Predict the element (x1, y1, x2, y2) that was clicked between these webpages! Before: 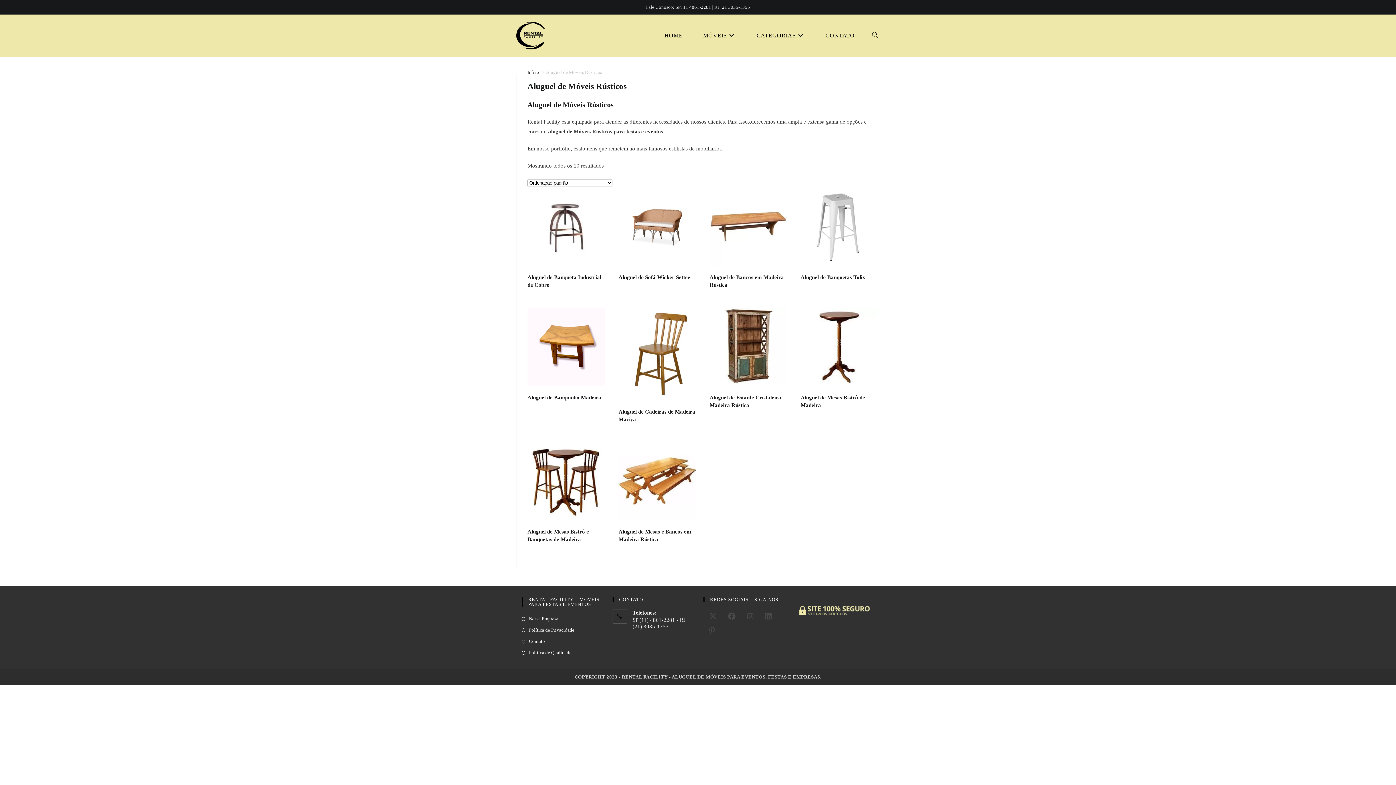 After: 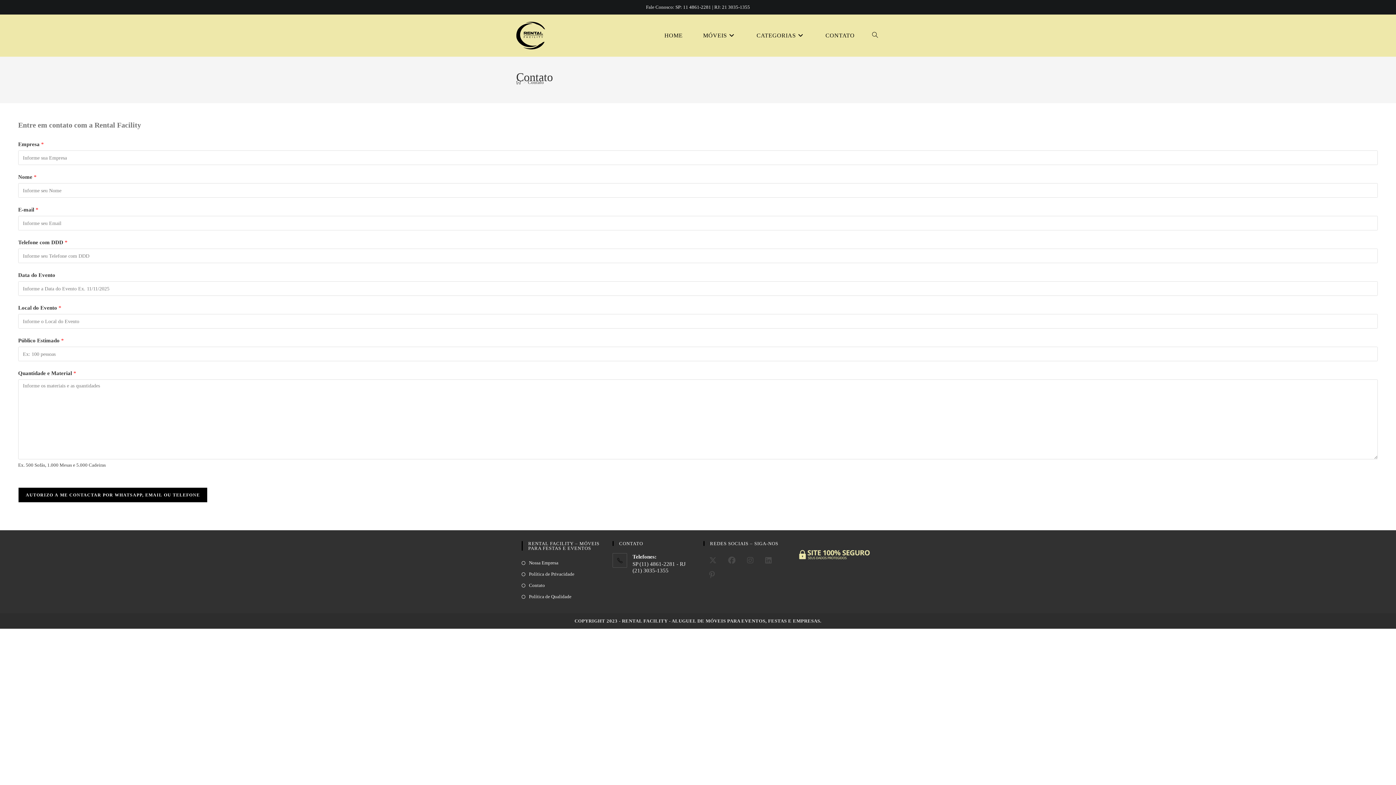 Action: label: CONTATO bbox: (815, 14, 865, 56)